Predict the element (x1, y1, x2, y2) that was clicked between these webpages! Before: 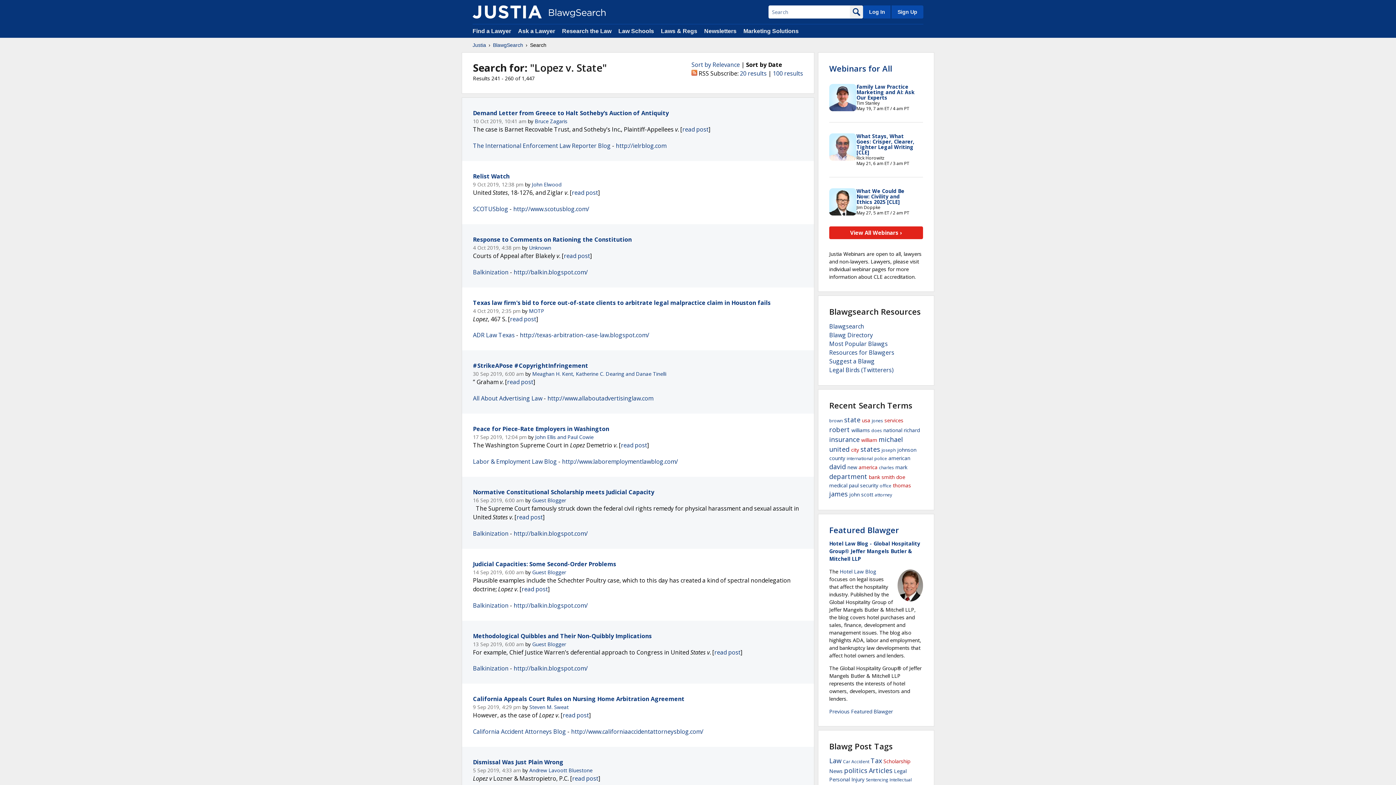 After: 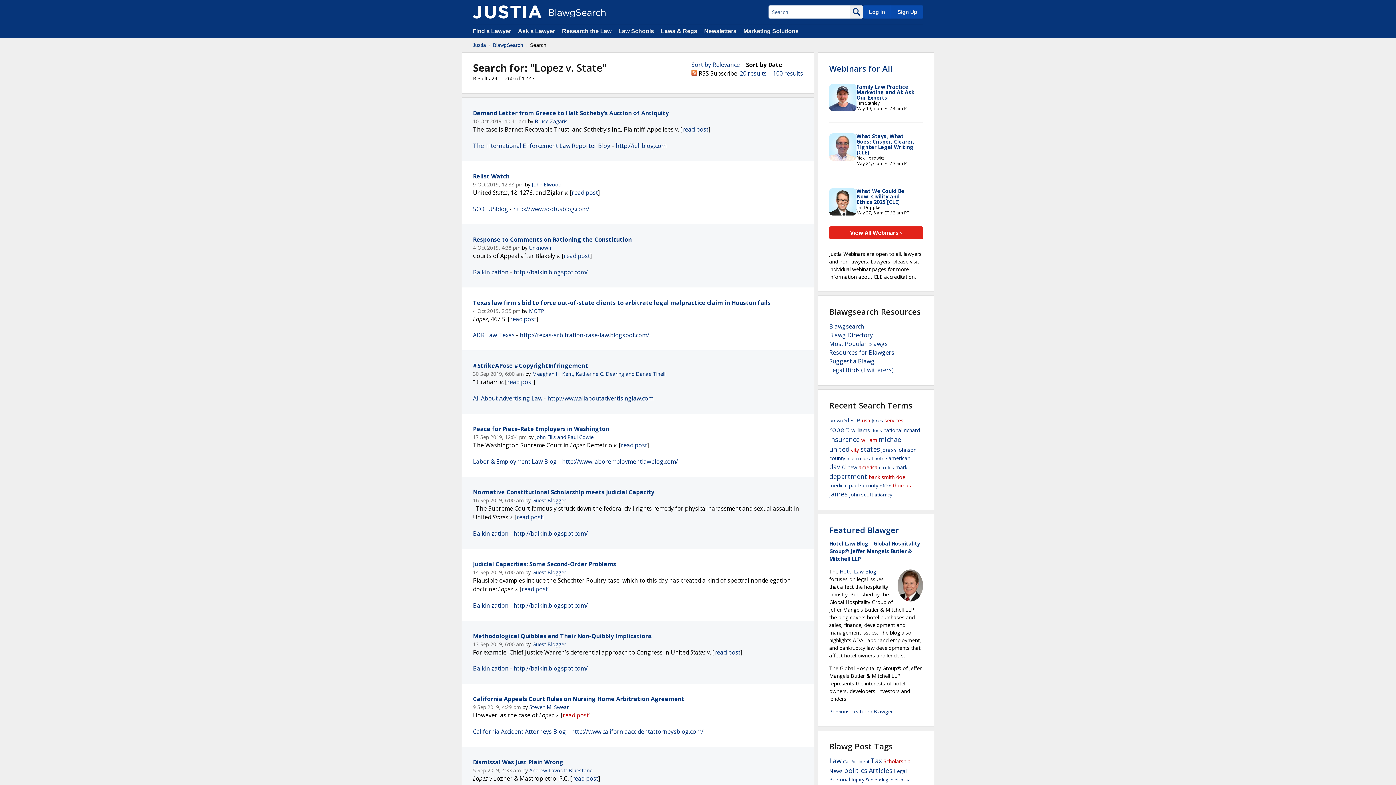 Action: label: read post bbox: (562, 711, 589, 719)